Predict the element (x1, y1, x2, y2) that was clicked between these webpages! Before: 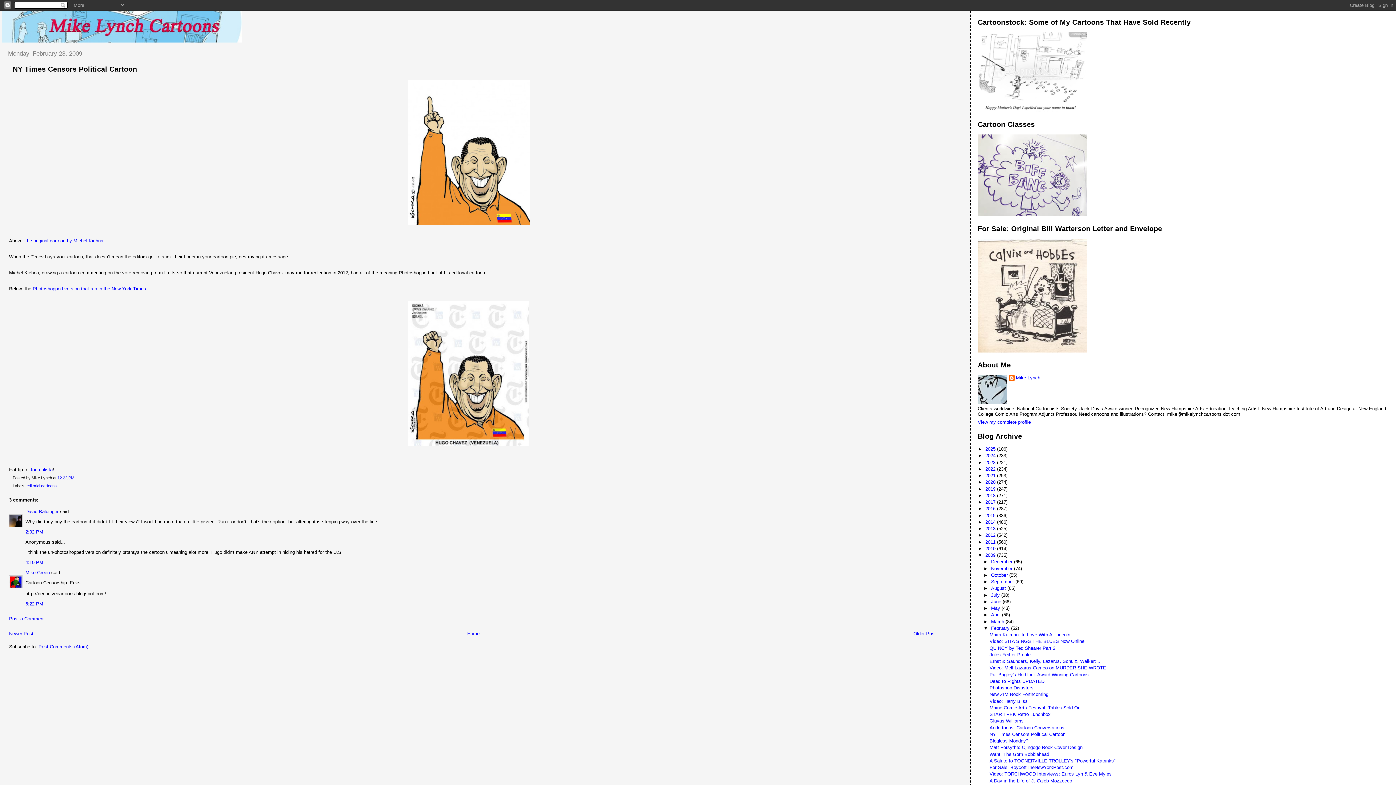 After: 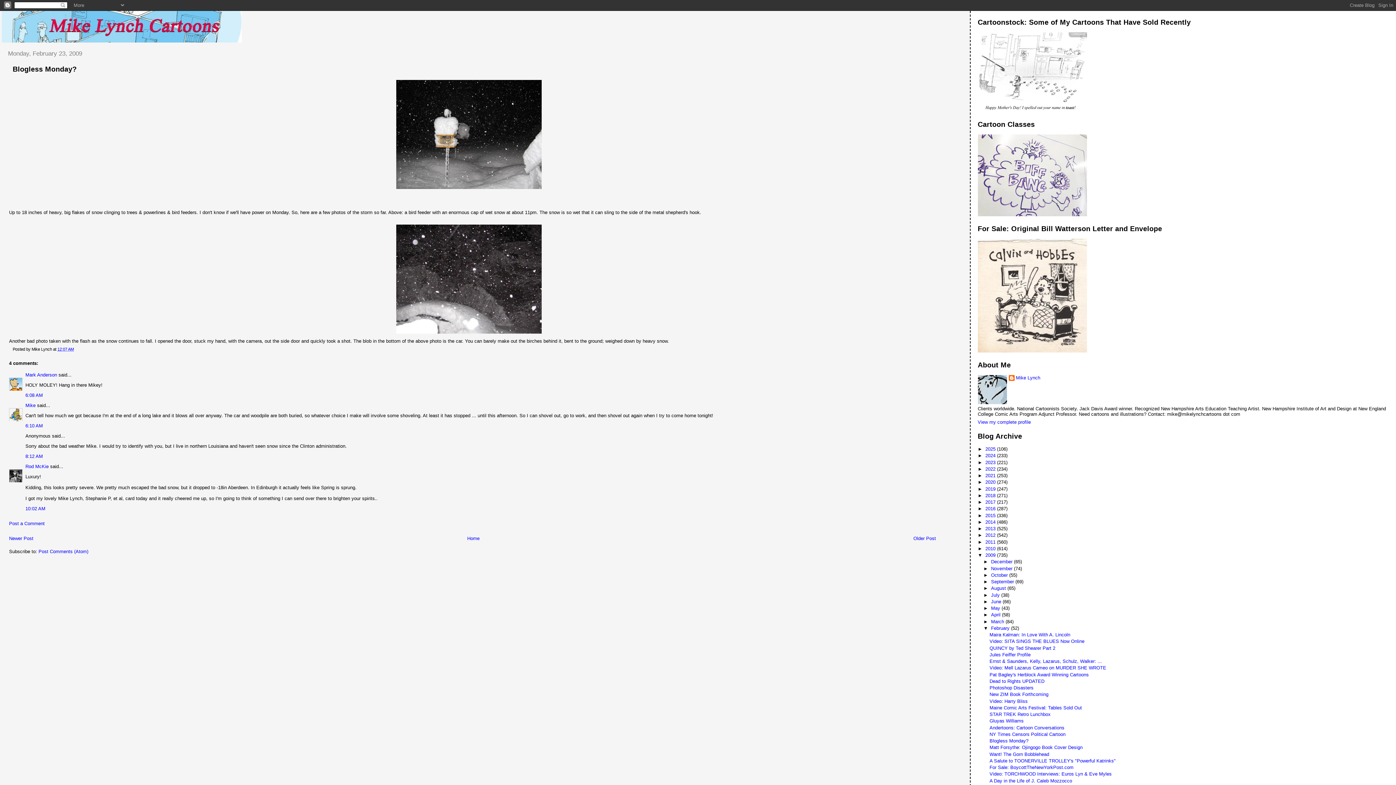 Action: bbox: (913, 631, 936, 636) label: Older Post